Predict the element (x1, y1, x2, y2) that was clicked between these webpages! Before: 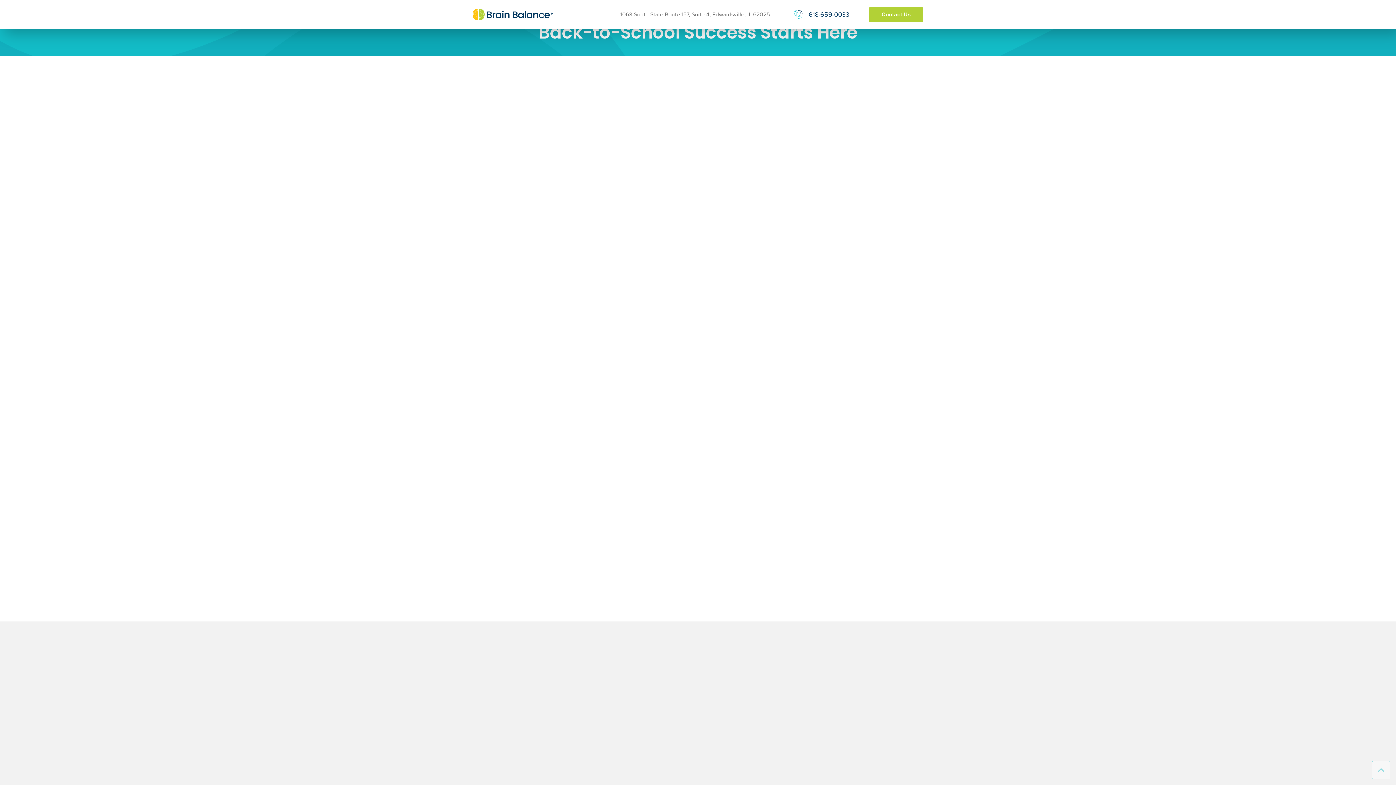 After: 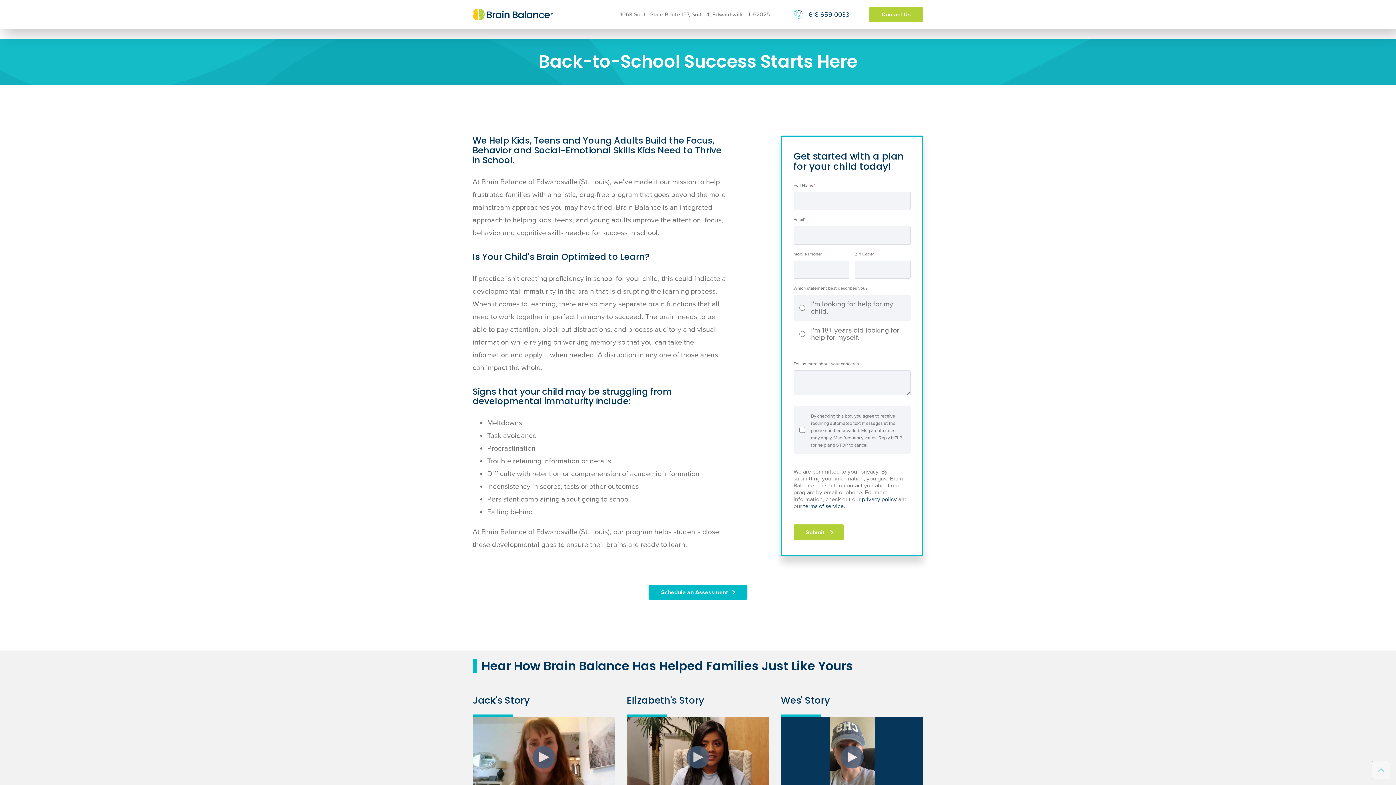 Action: bbox: (789, 6, 807, 22)